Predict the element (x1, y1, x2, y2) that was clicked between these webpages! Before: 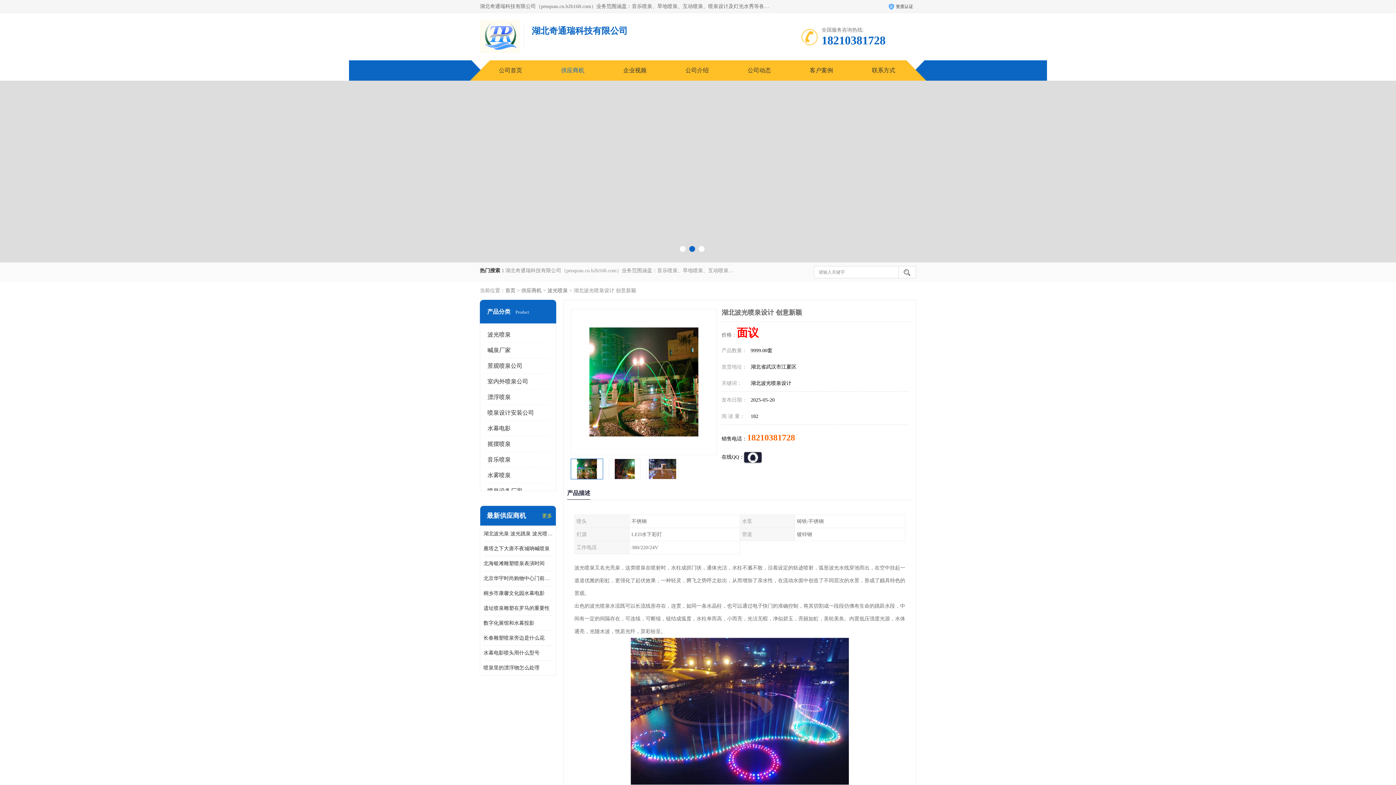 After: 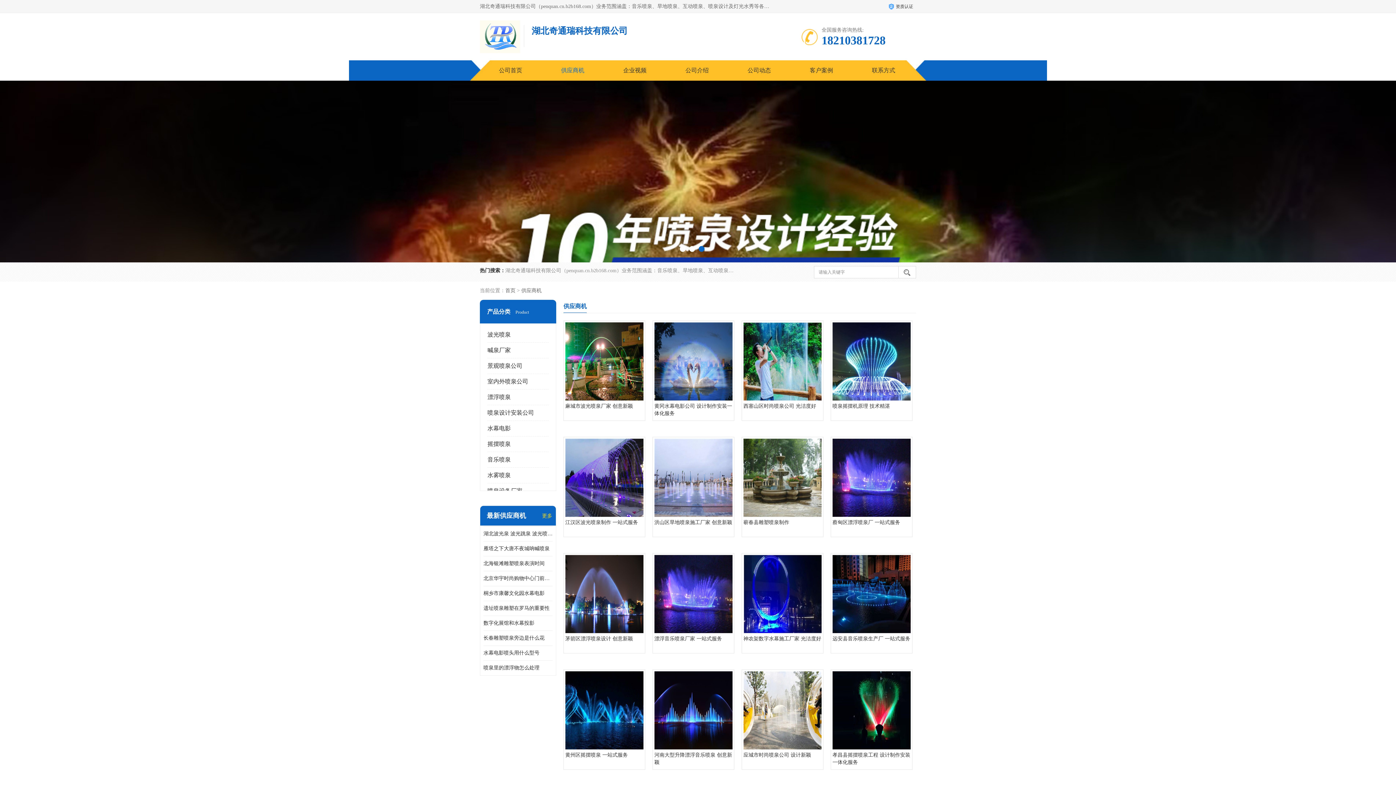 Action: label: 更多 bbox: (542, 513, 552, 519)